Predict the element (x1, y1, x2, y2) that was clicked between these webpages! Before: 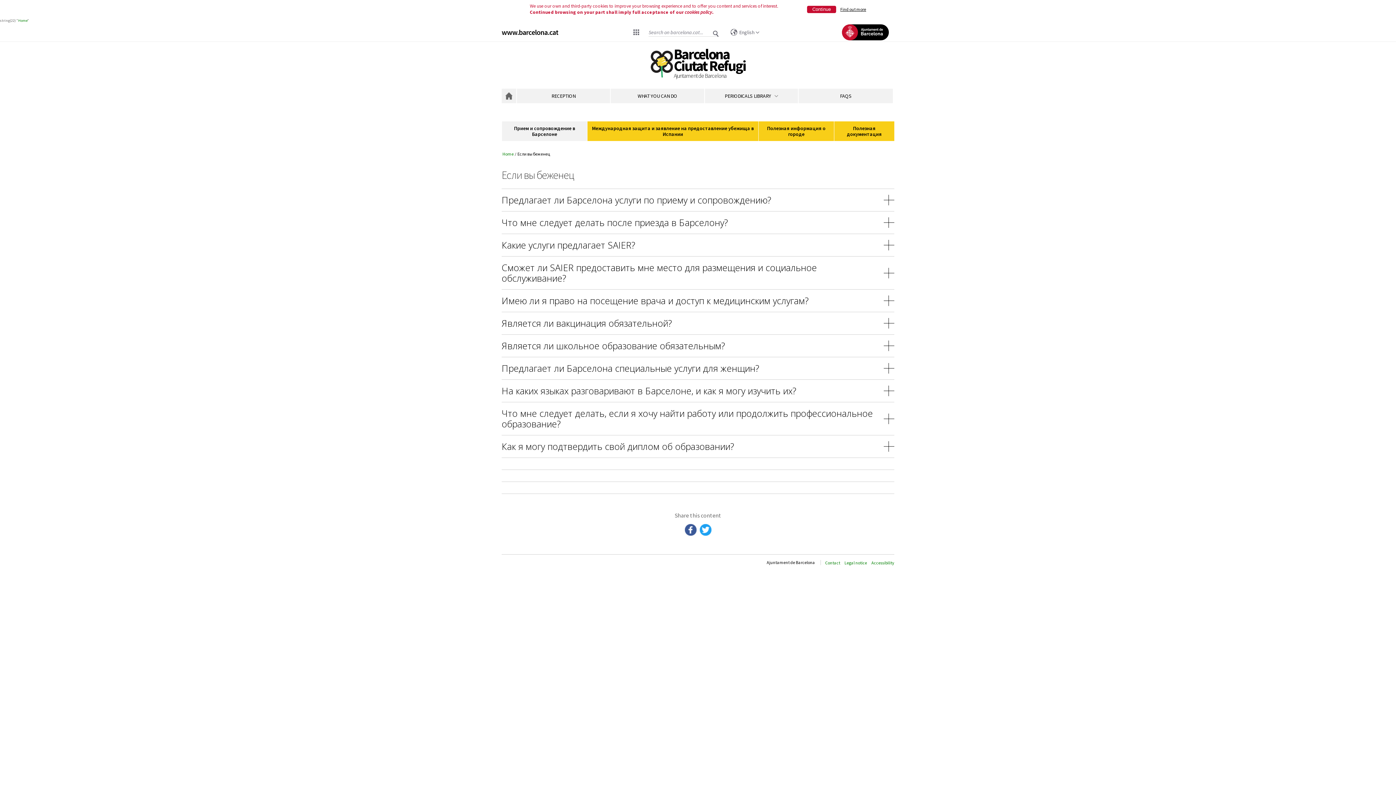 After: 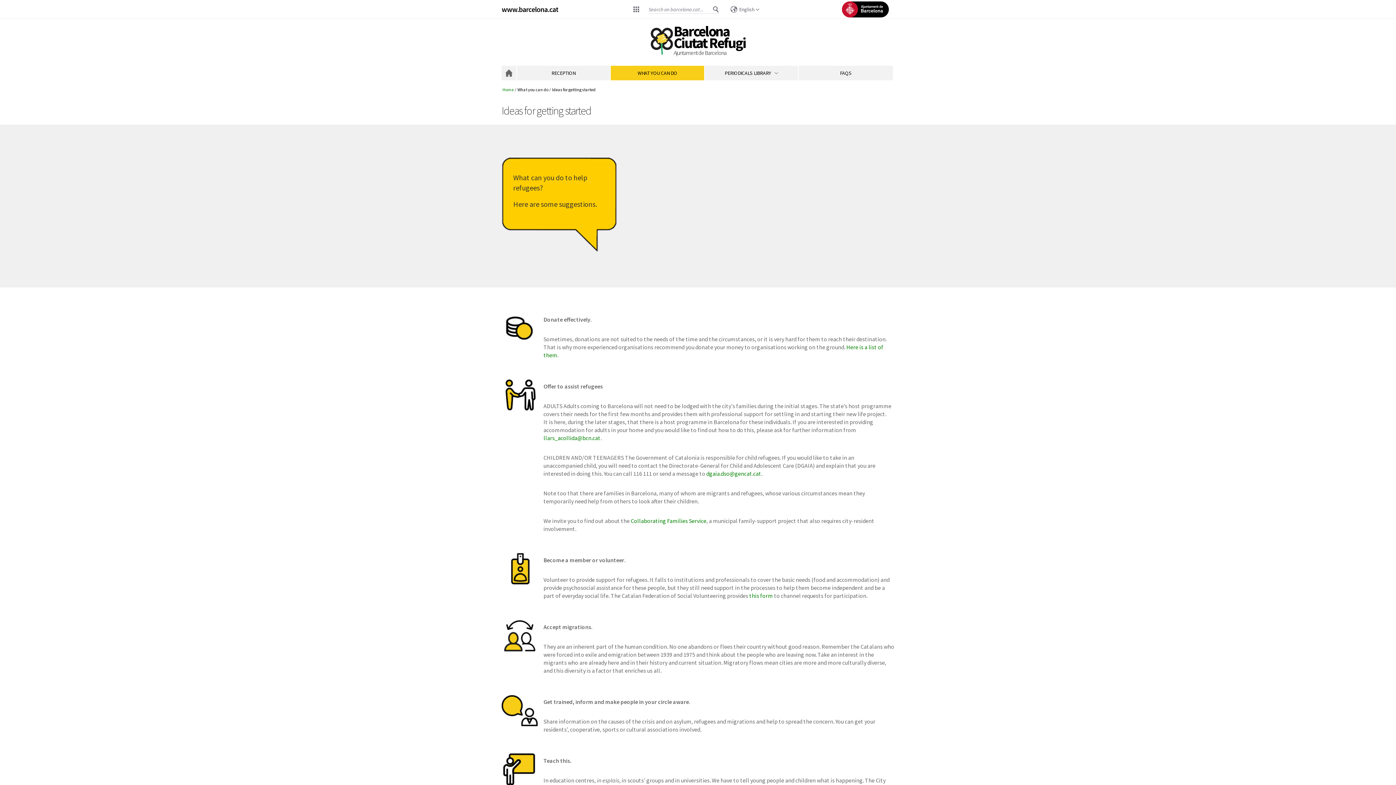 Action: label: WHAT YOU CAN DO bbox: (610, 88, 704, 103)